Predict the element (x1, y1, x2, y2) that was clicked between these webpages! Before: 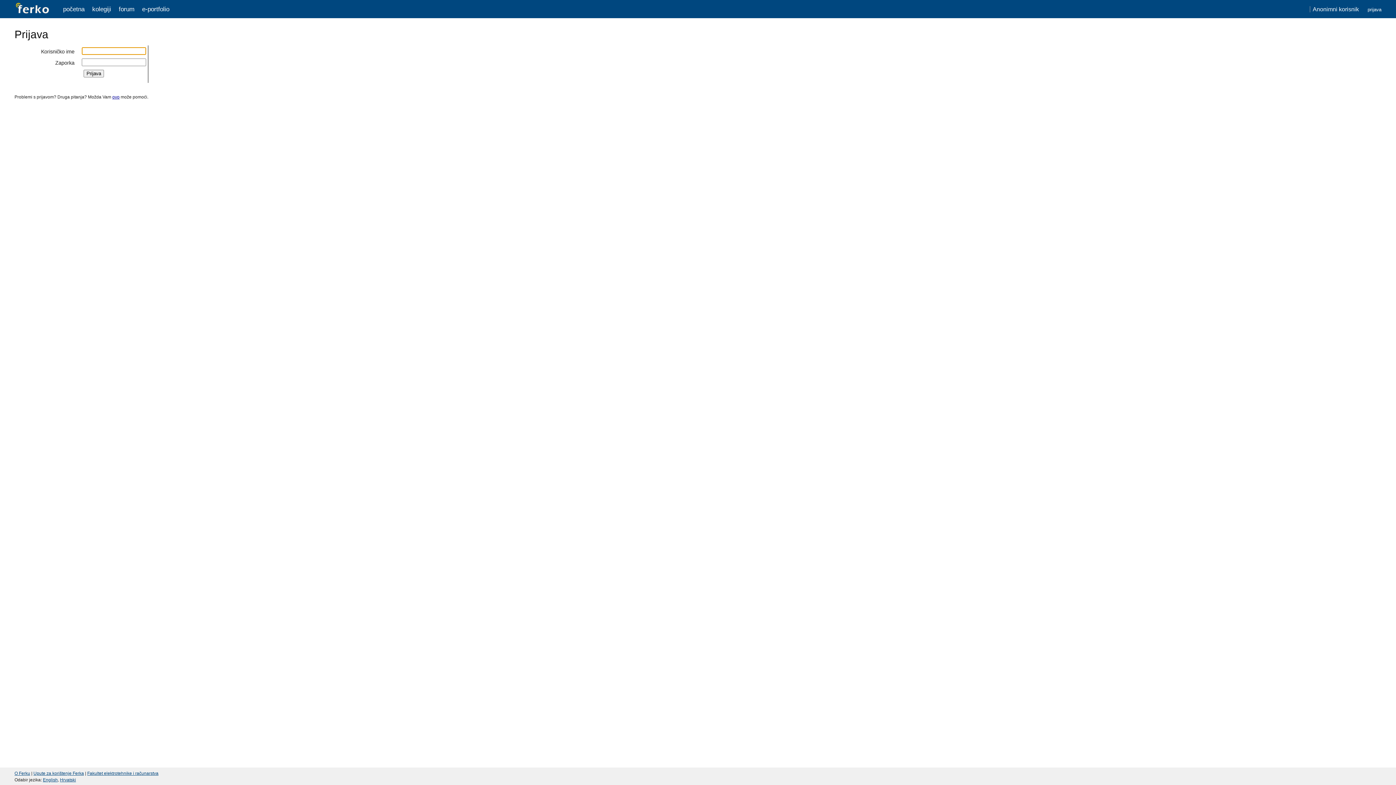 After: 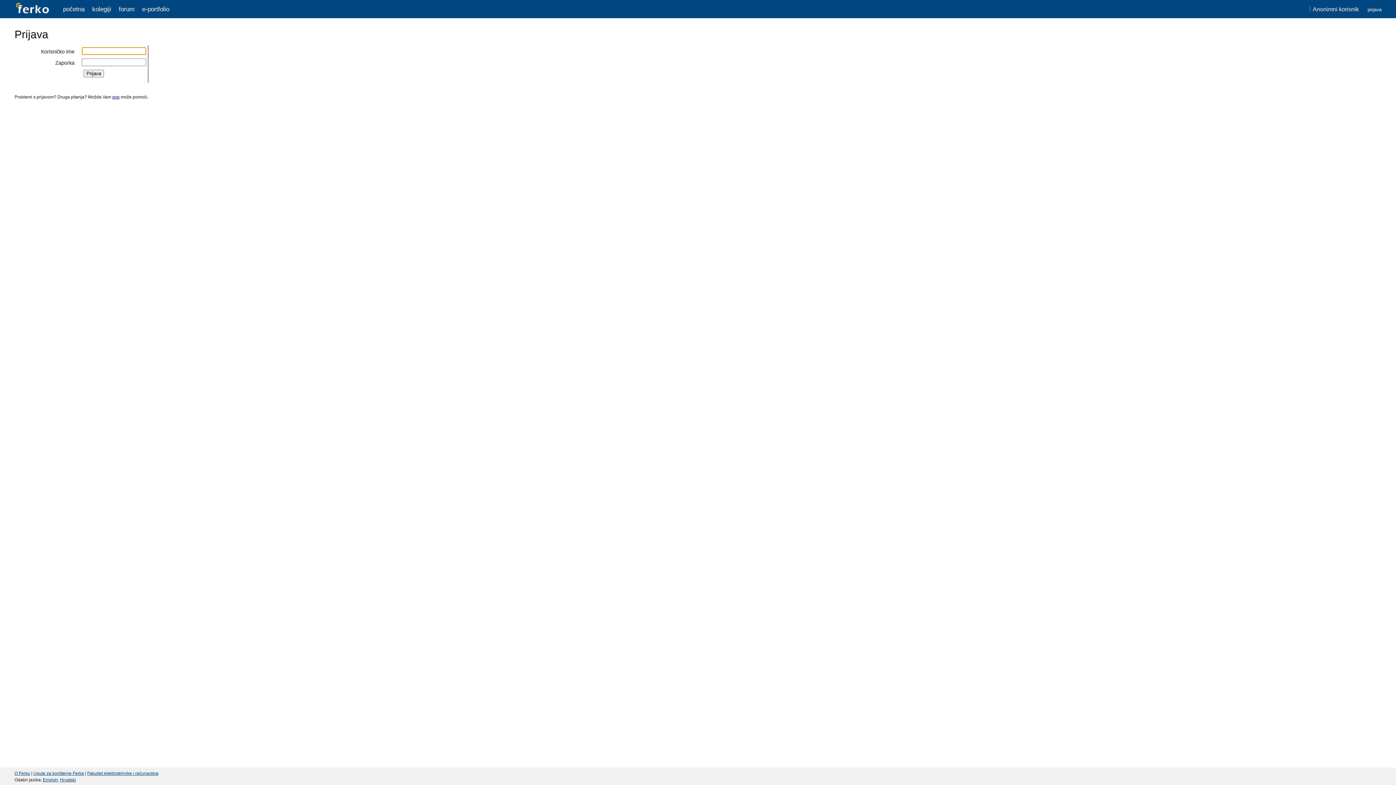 Action: bbox: (60, 777, 76, 782) label: Hrvatski